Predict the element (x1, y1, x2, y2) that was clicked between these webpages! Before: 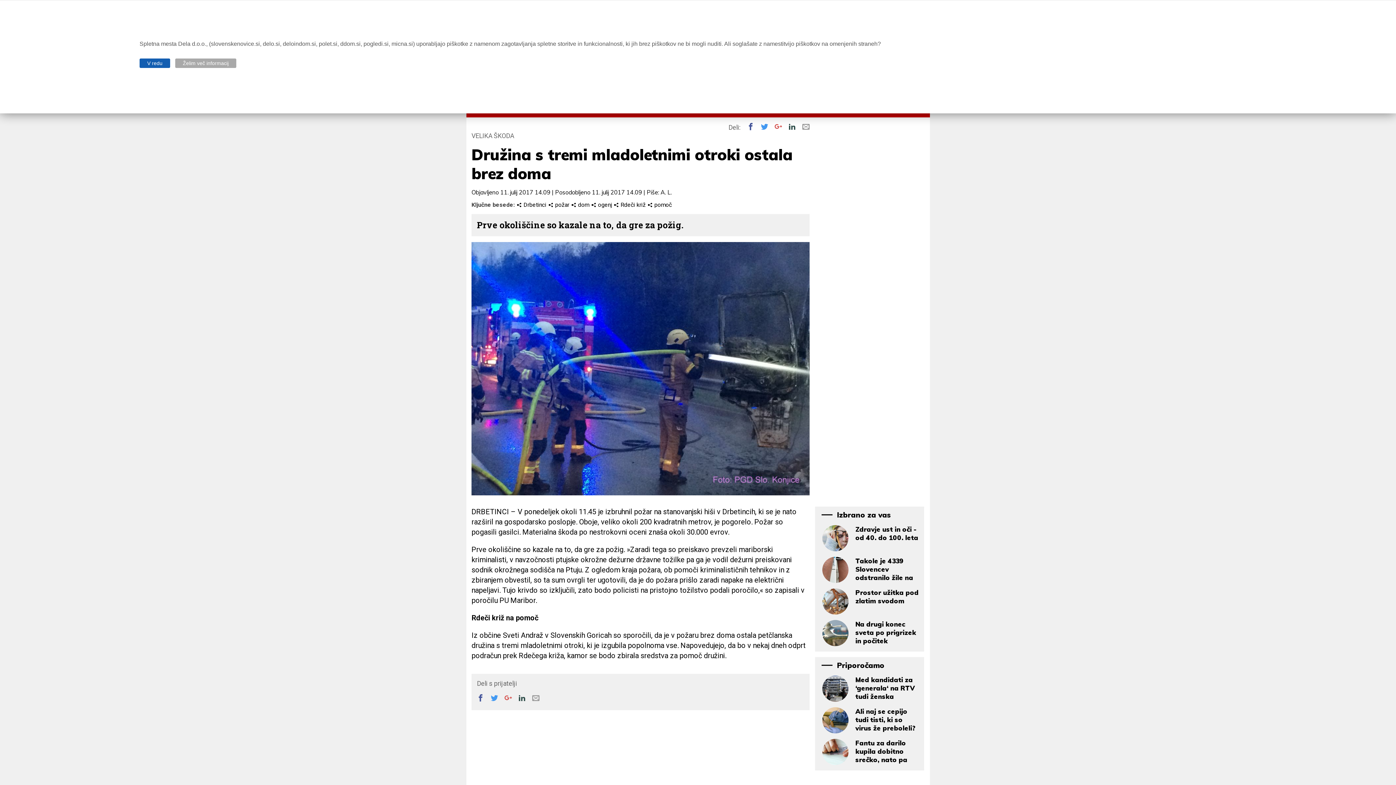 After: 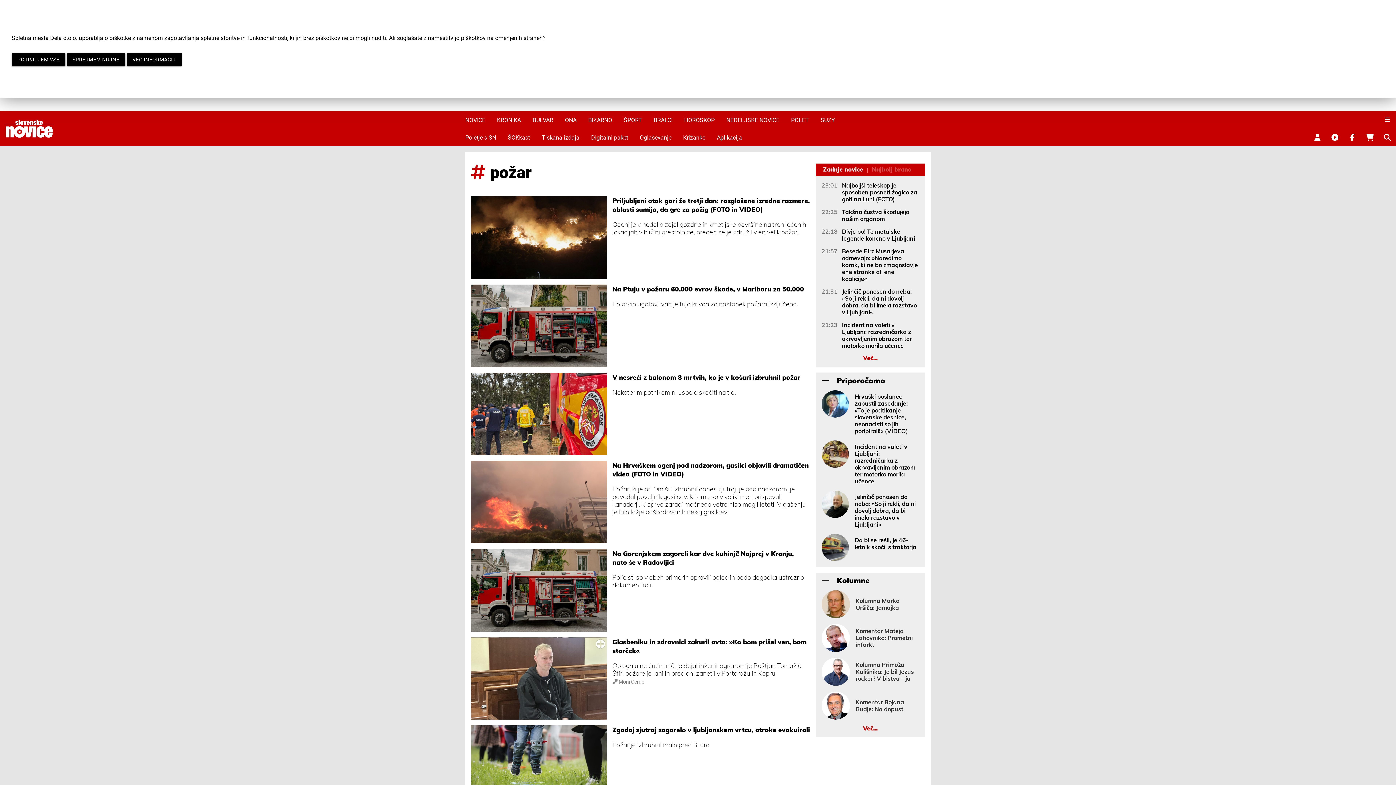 Action: label:  požar  bbox: (548, 201, 570, 208)